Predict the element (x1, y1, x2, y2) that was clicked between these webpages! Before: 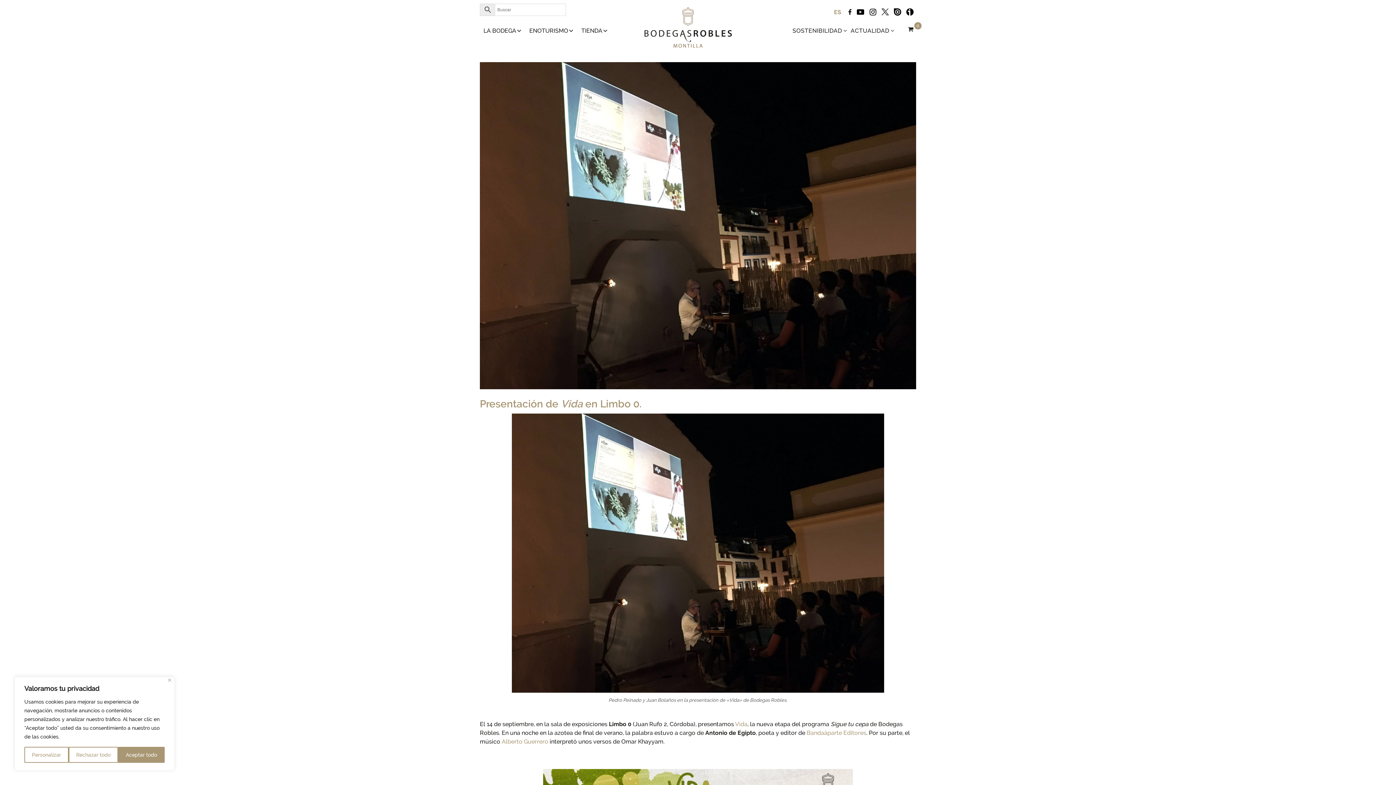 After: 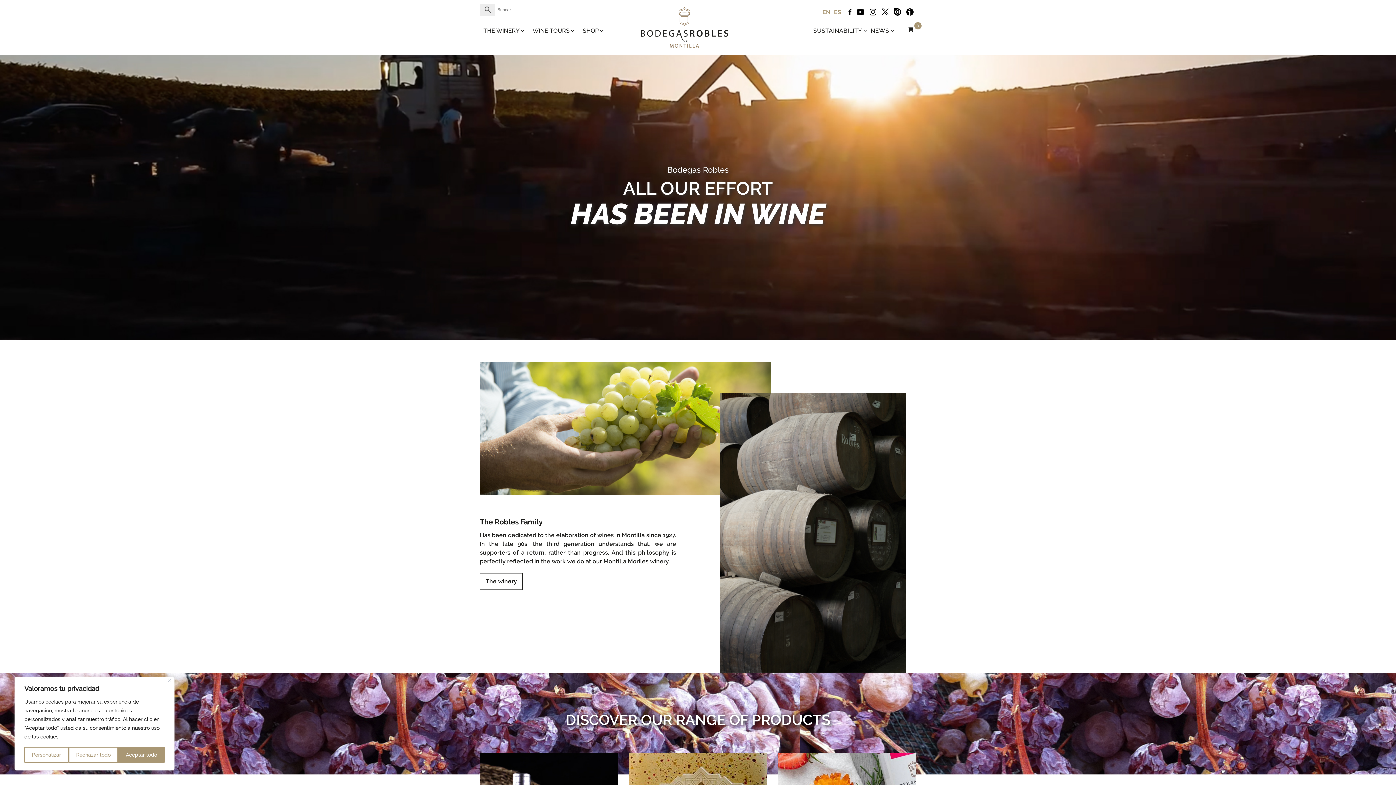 Action: bbox: (644, 23, 732, 30)